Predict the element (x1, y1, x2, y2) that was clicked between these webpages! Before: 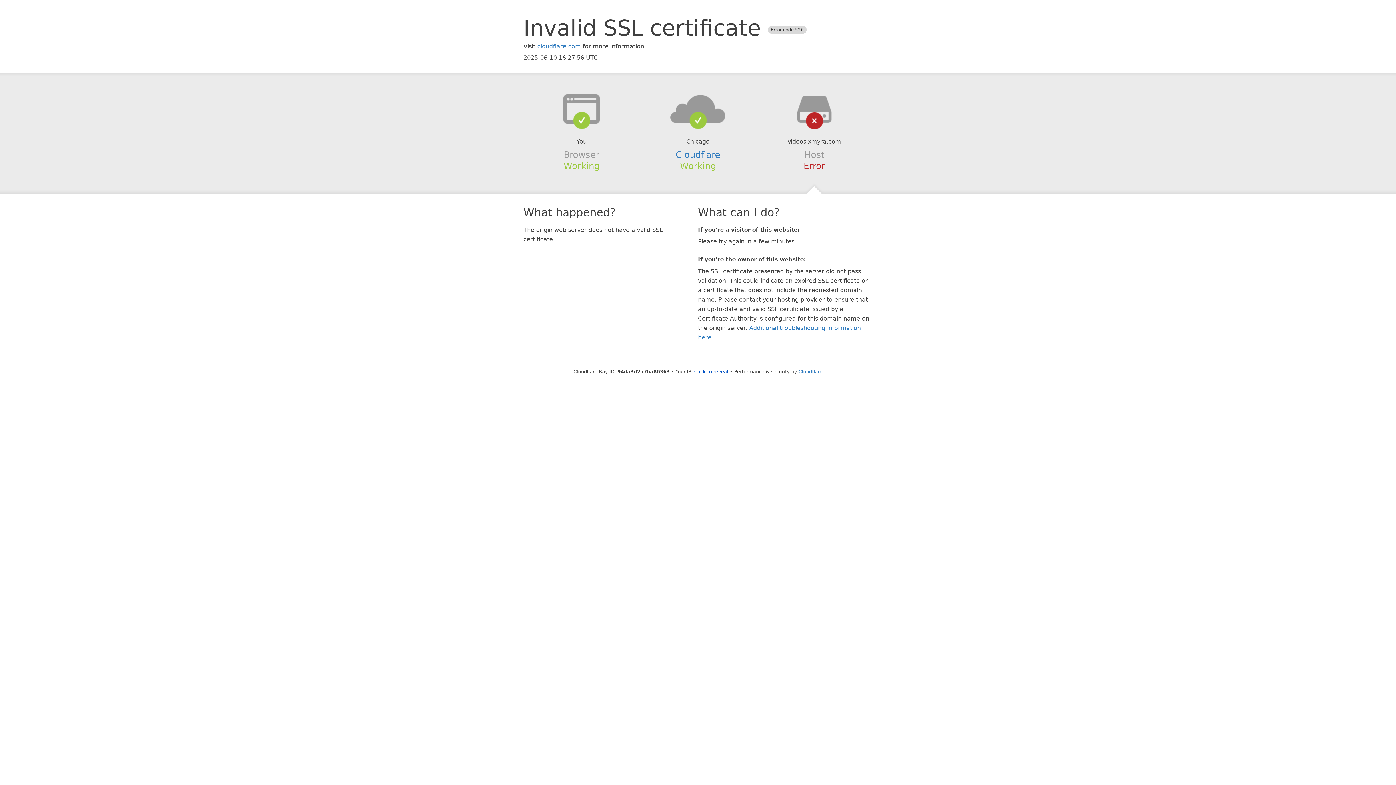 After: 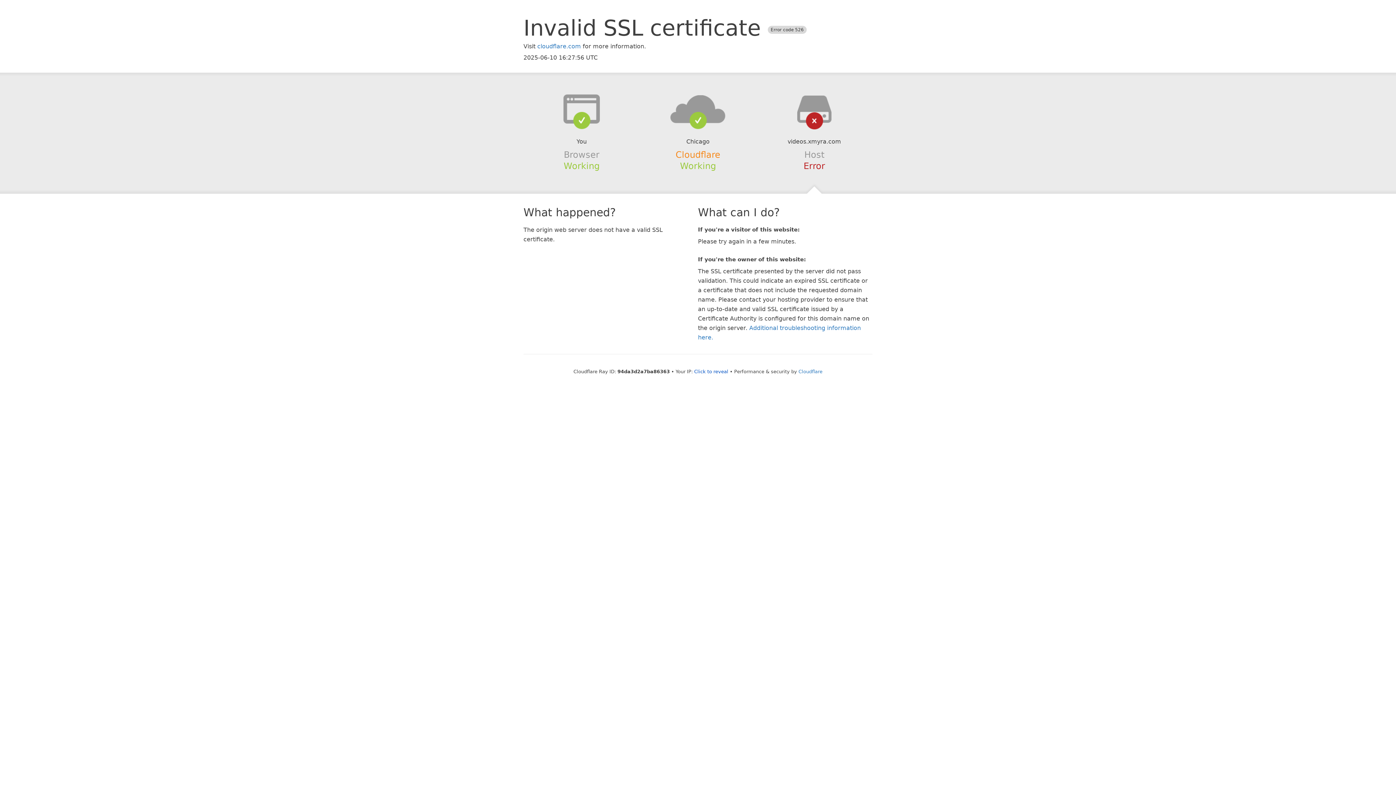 Action: label: Cloudflare bbox: (675, 149, 720, 159)